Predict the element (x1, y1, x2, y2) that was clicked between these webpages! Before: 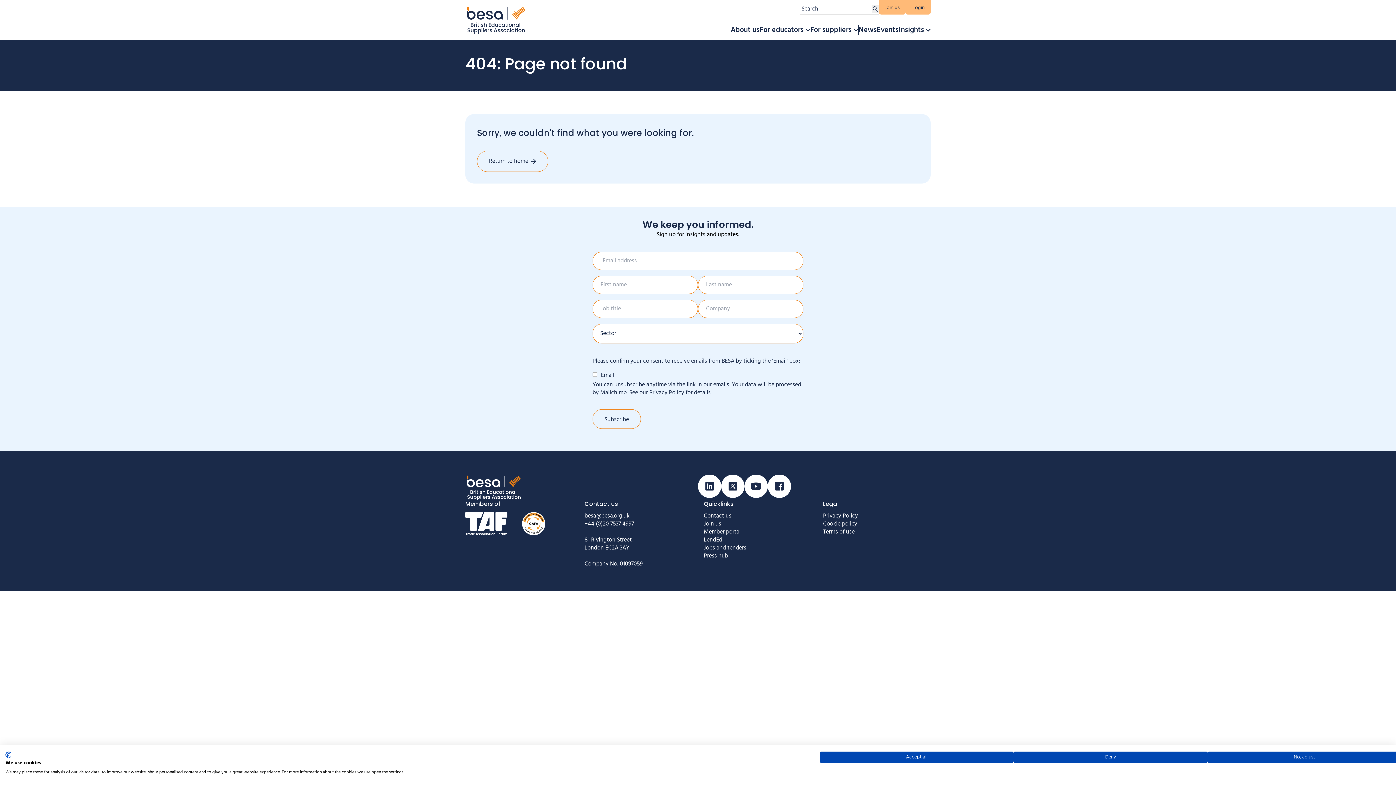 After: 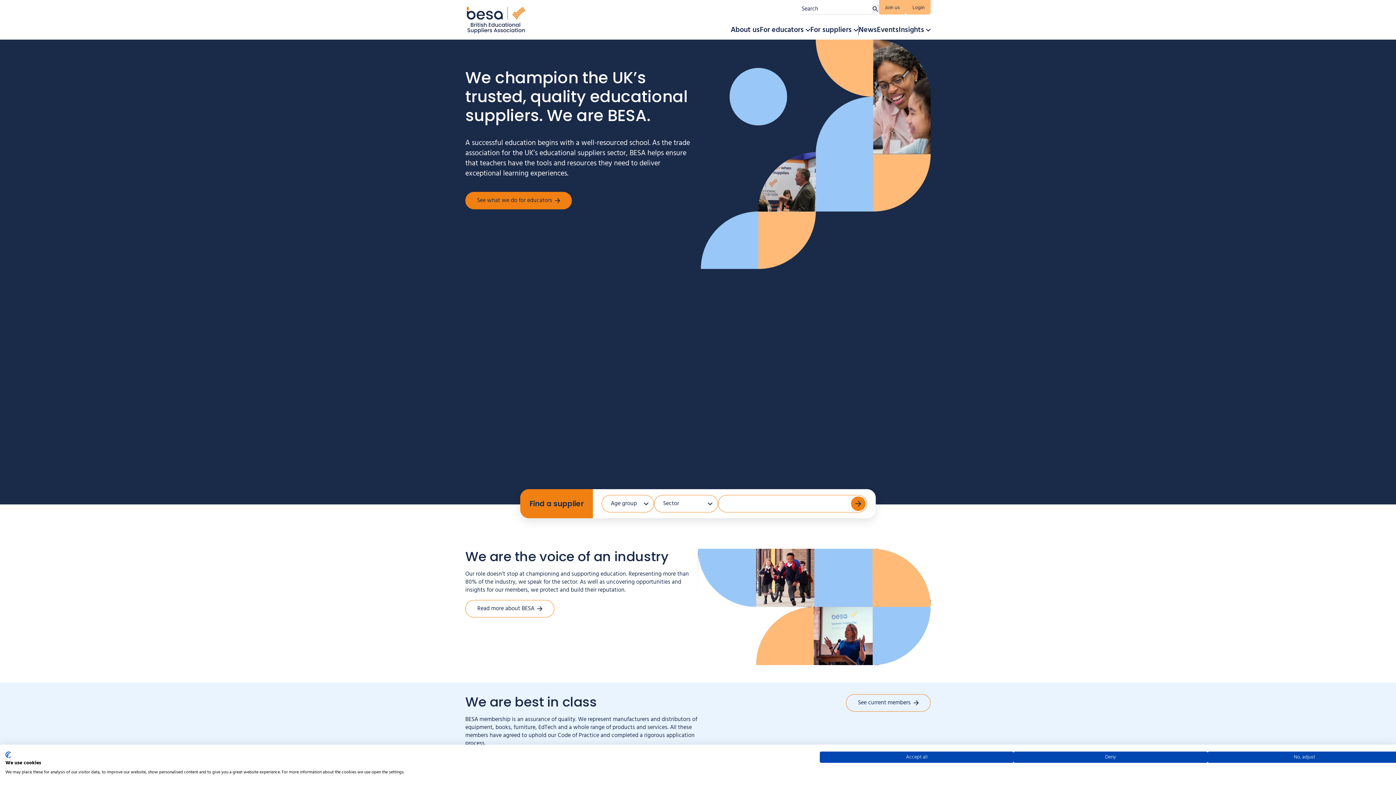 Action: bbox: (477, 151, 548, 172) label: Return to home